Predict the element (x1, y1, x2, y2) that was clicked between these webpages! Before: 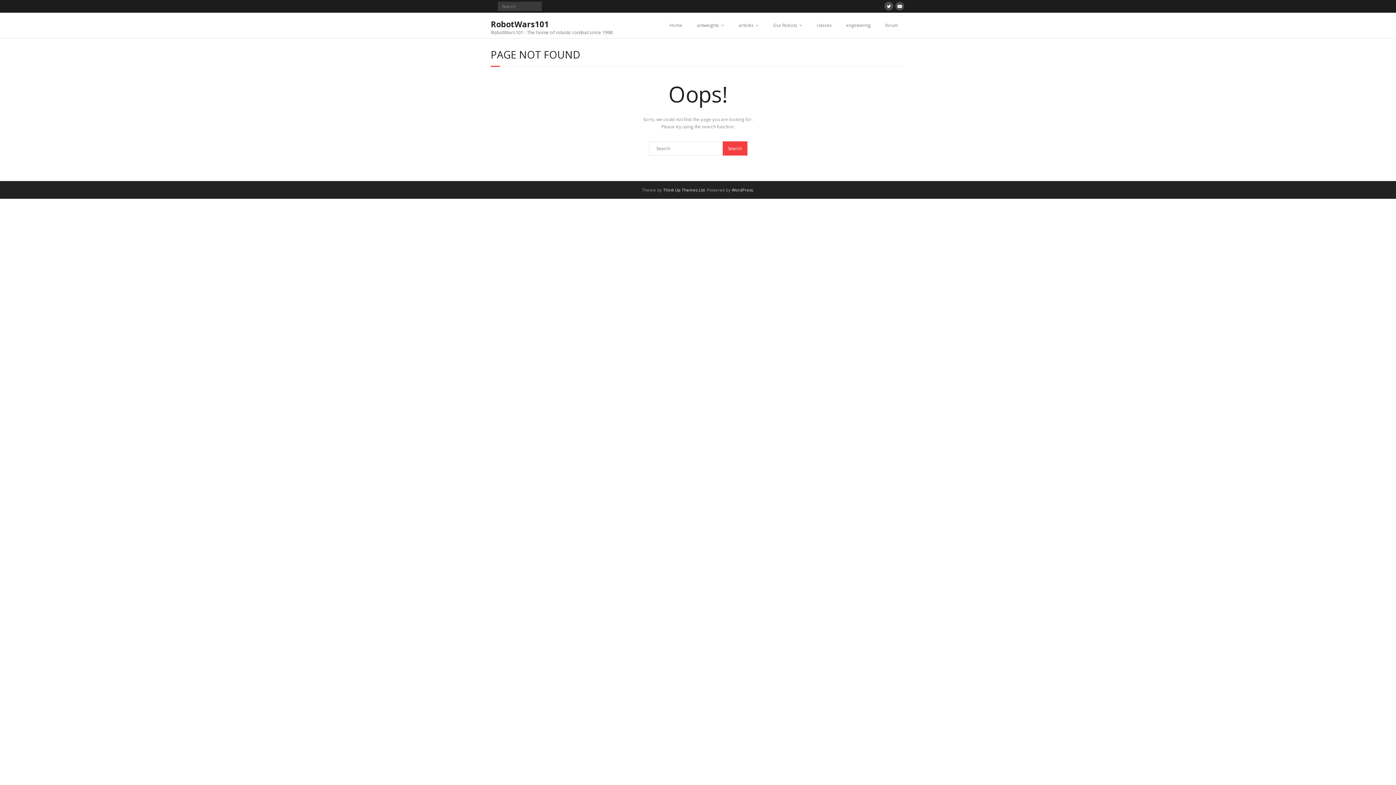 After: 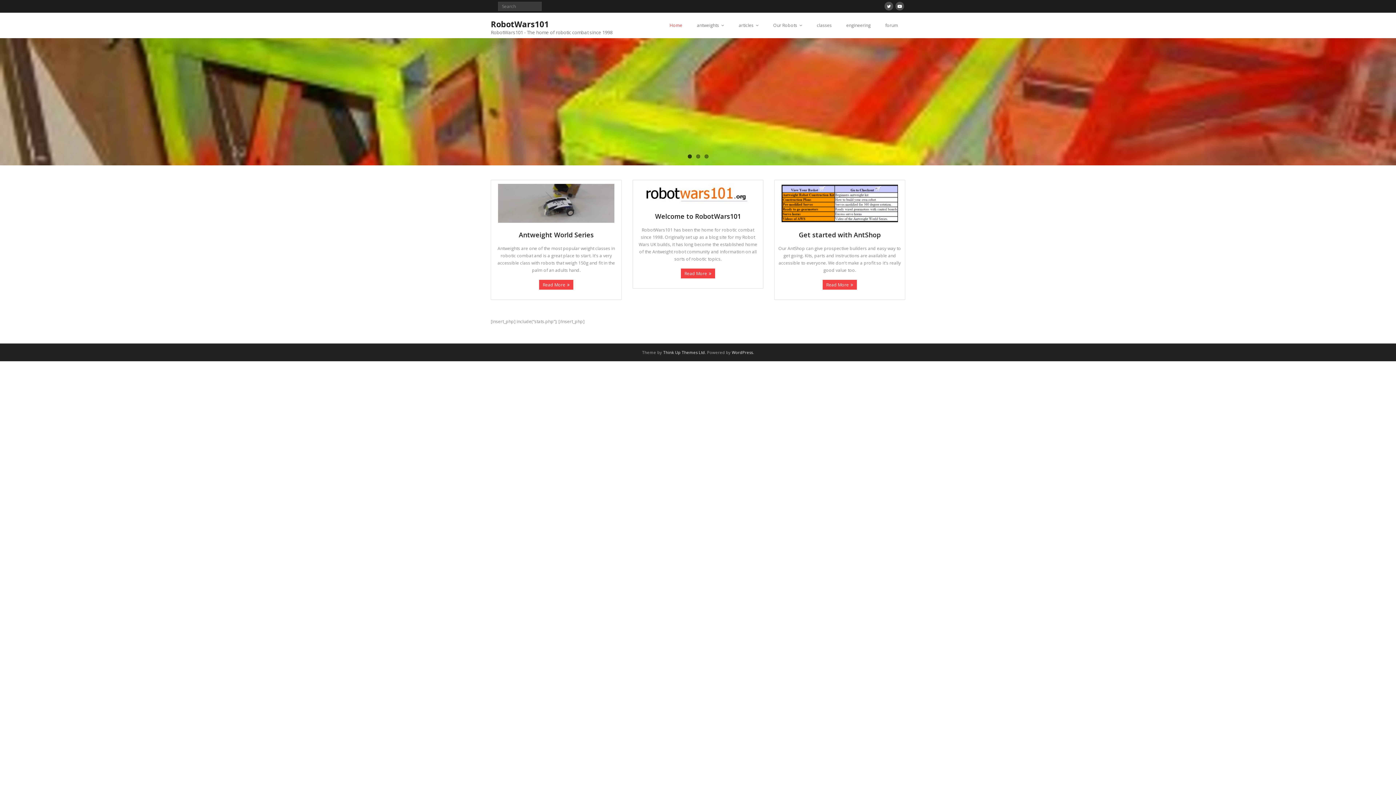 Action: bbox: (490, 16, 612, 34) label: RobotWars101
RobotWars101 - The home of robotic combat since 1998